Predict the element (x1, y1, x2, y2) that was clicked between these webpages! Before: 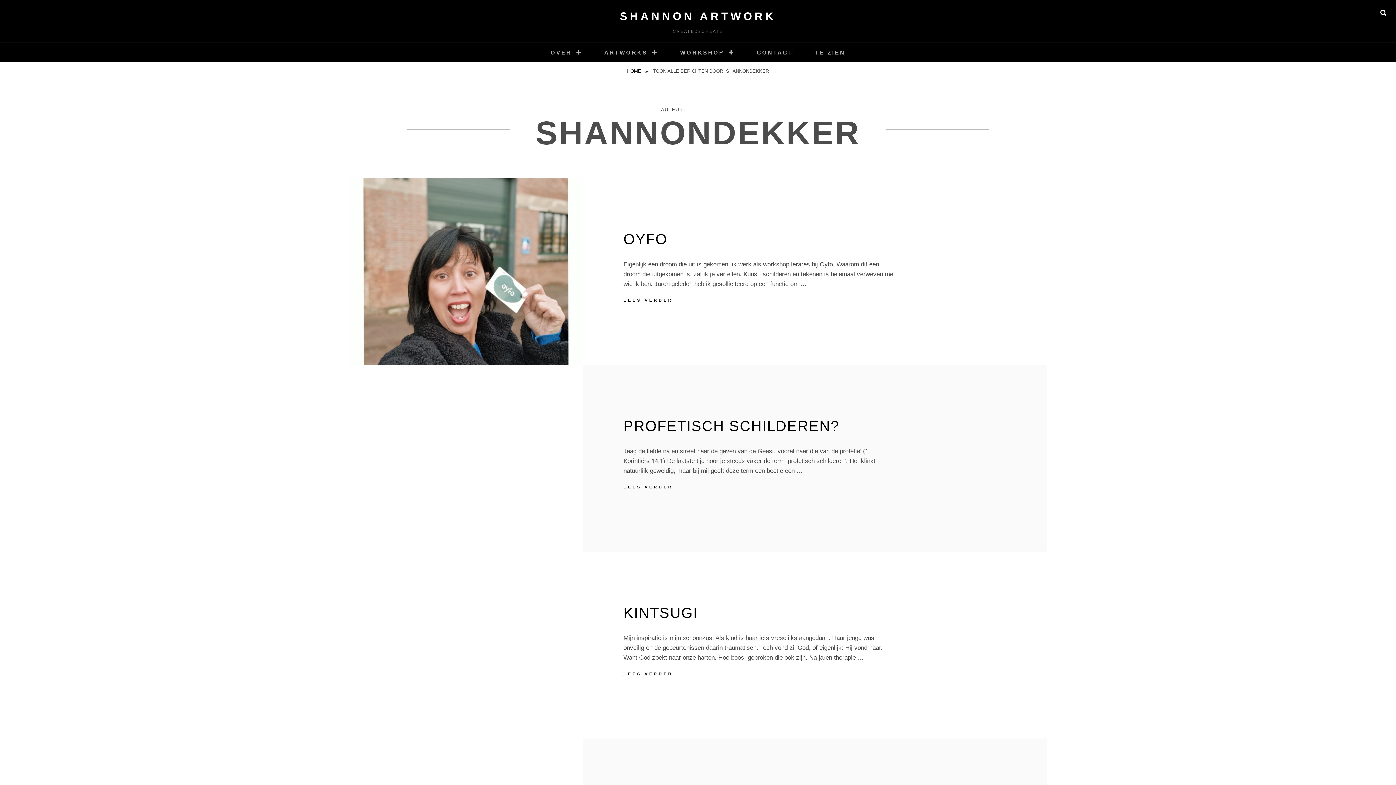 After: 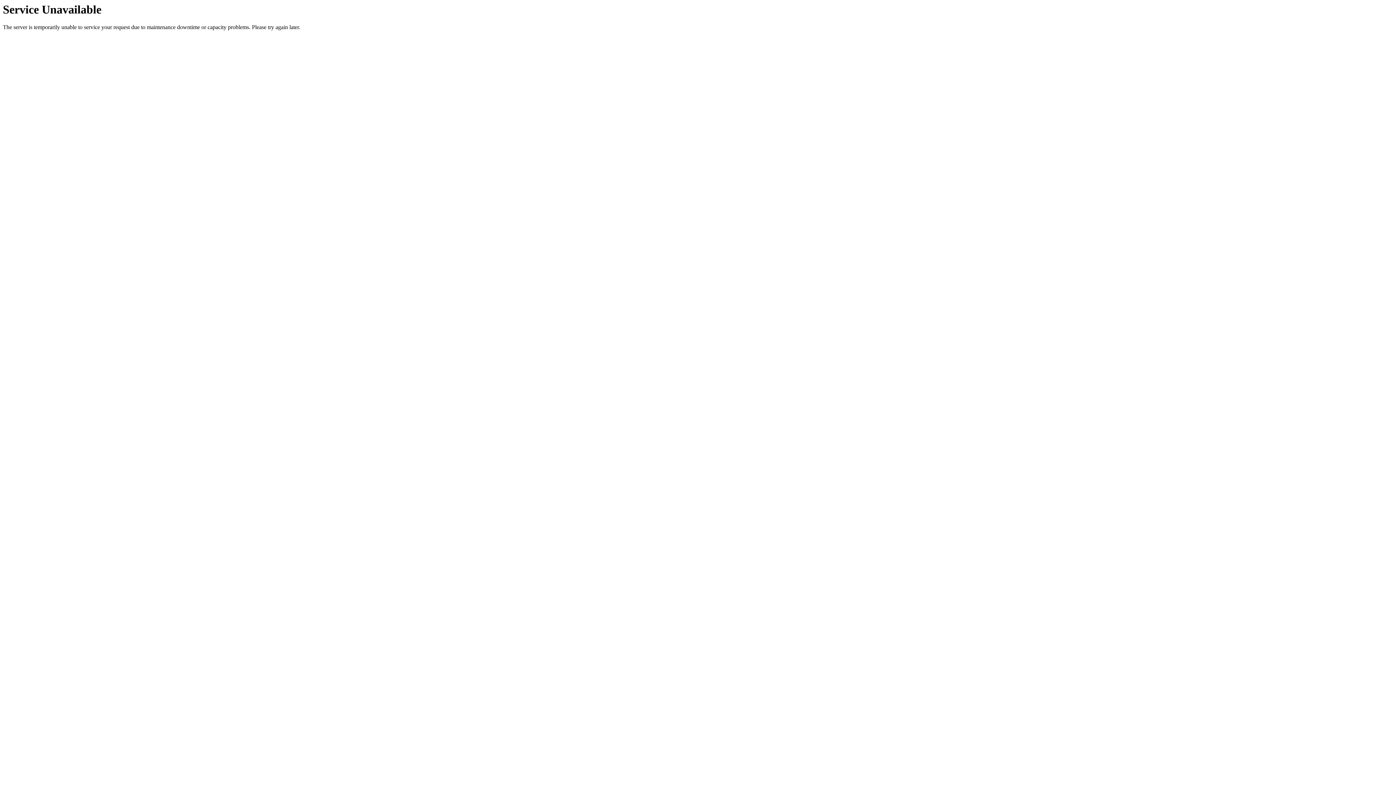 Action: bbox: (623, 231, 667, 247) label: OYFO